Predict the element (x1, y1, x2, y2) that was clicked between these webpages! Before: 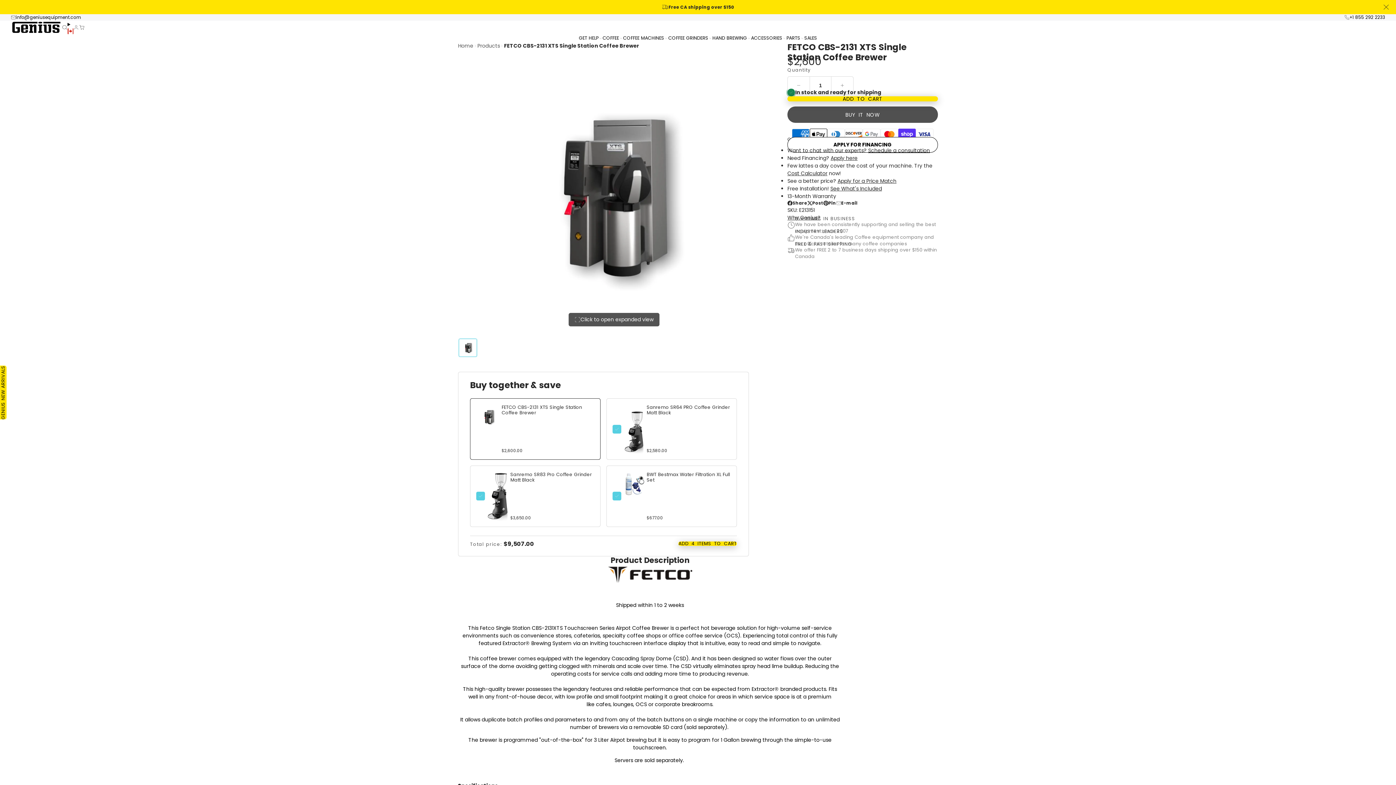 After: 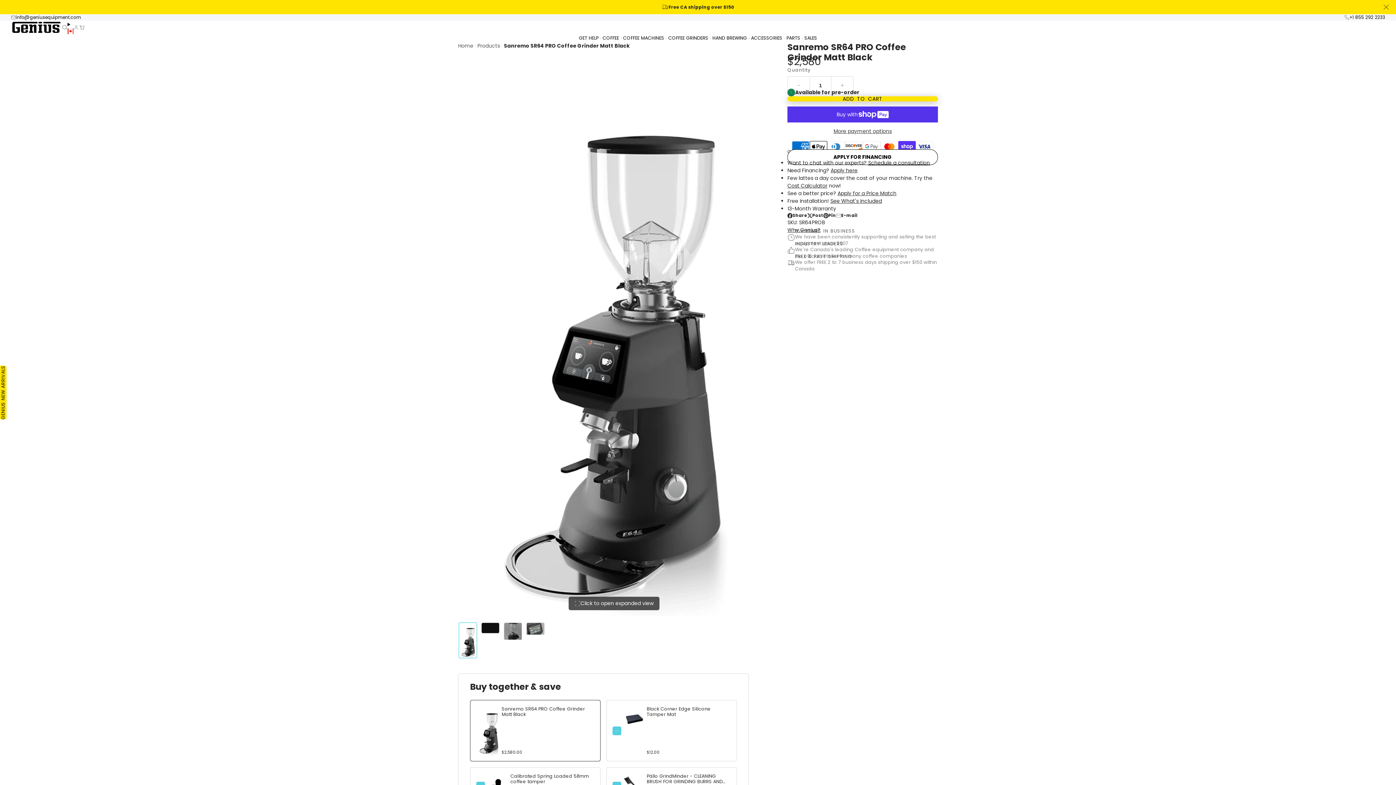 Action: bbox: (646, 404, 730, 416) label: Sanremo SR64 PRO Coffee Grinder Matt Black